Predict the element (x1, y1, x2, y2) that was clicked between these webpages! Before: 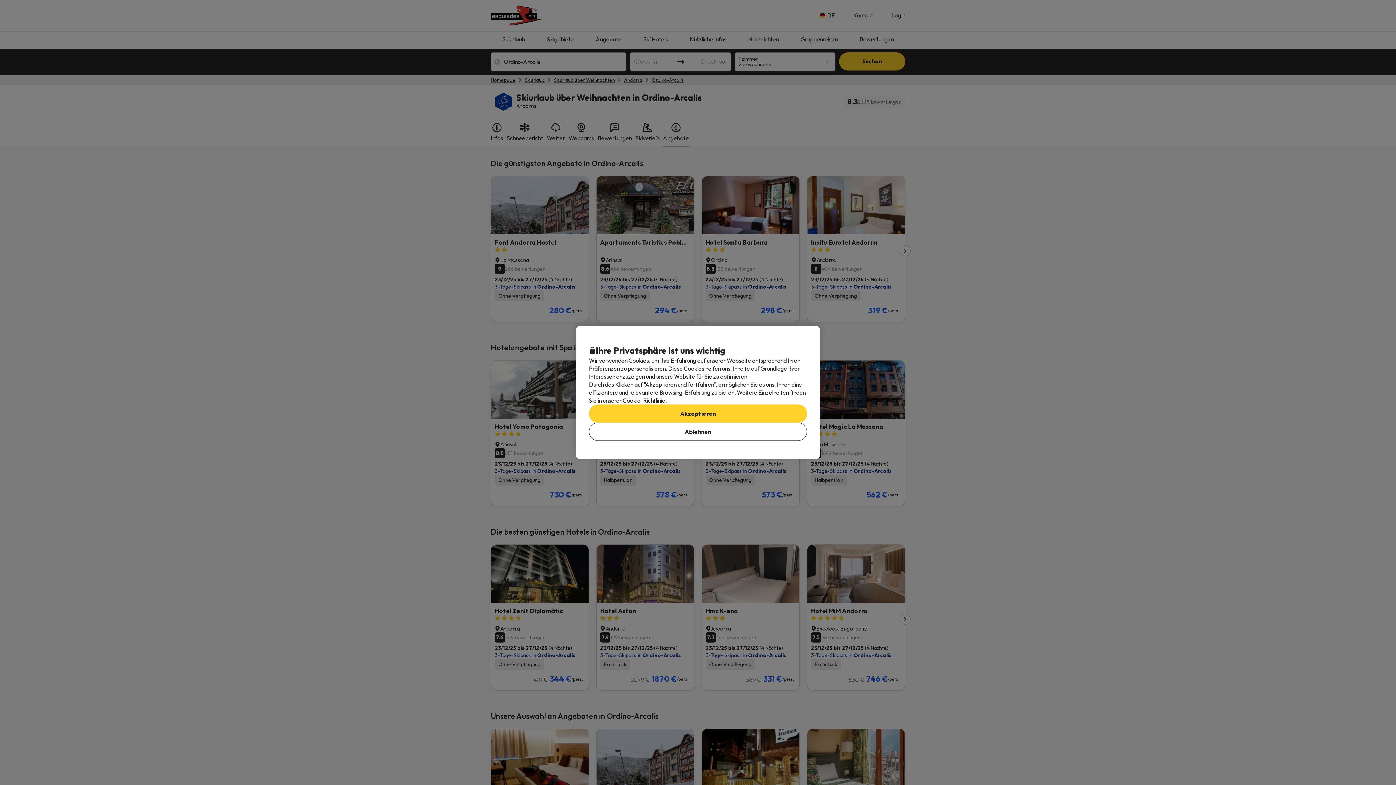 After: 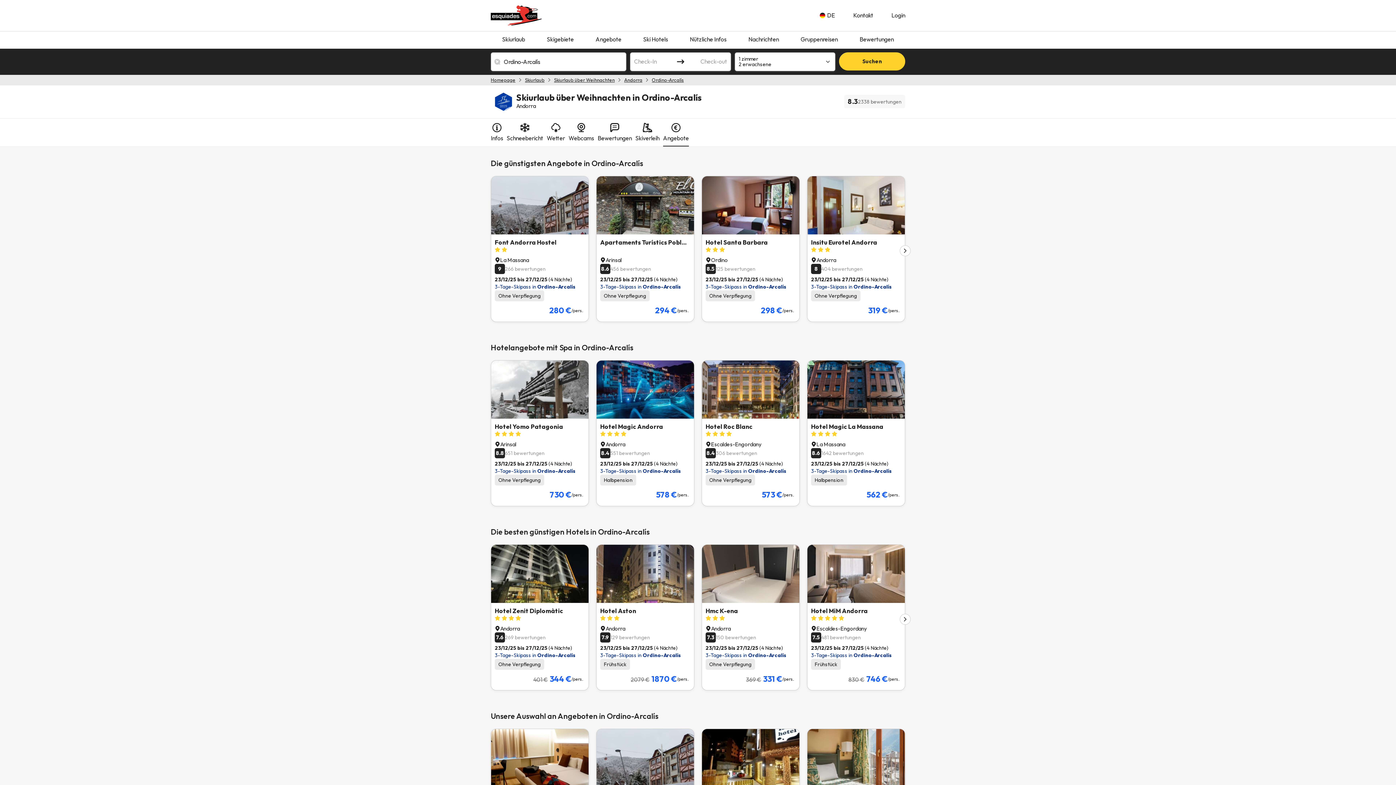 Action: label: Akzeptieren bbox: (589, 404, 807, 422)